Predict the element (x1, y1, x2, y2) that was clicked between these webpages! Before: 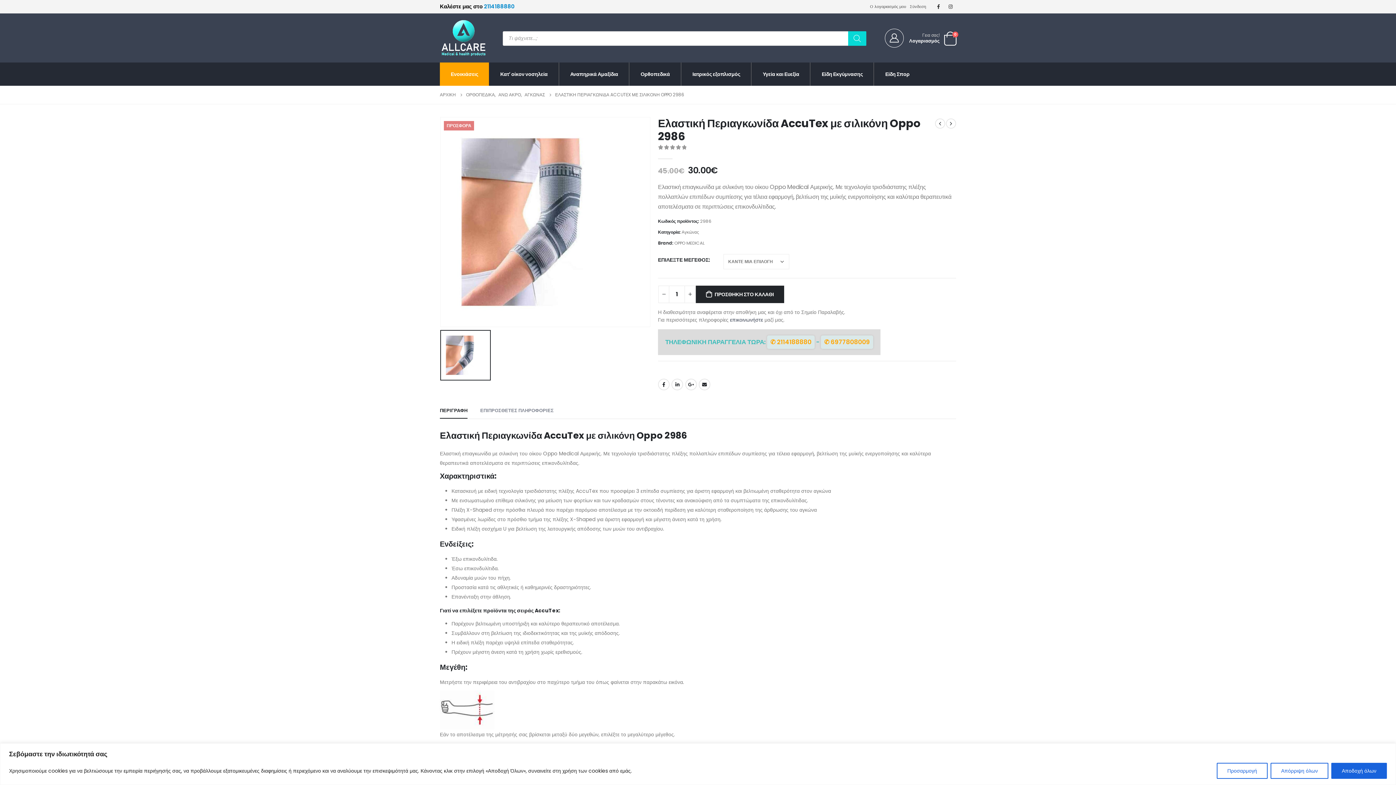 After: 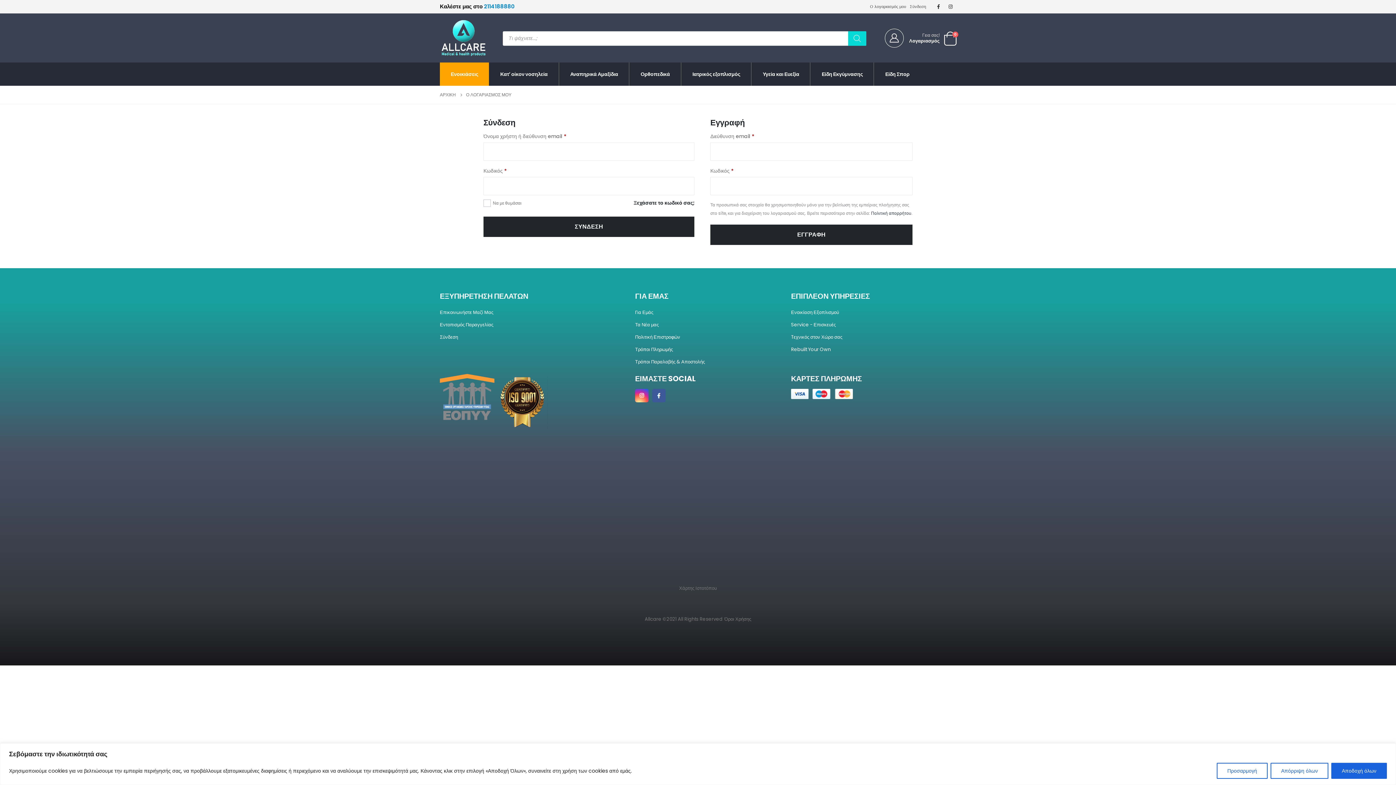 Action: bbox: (868, 0, 908, 13) label: Ο λογαριασμός μου